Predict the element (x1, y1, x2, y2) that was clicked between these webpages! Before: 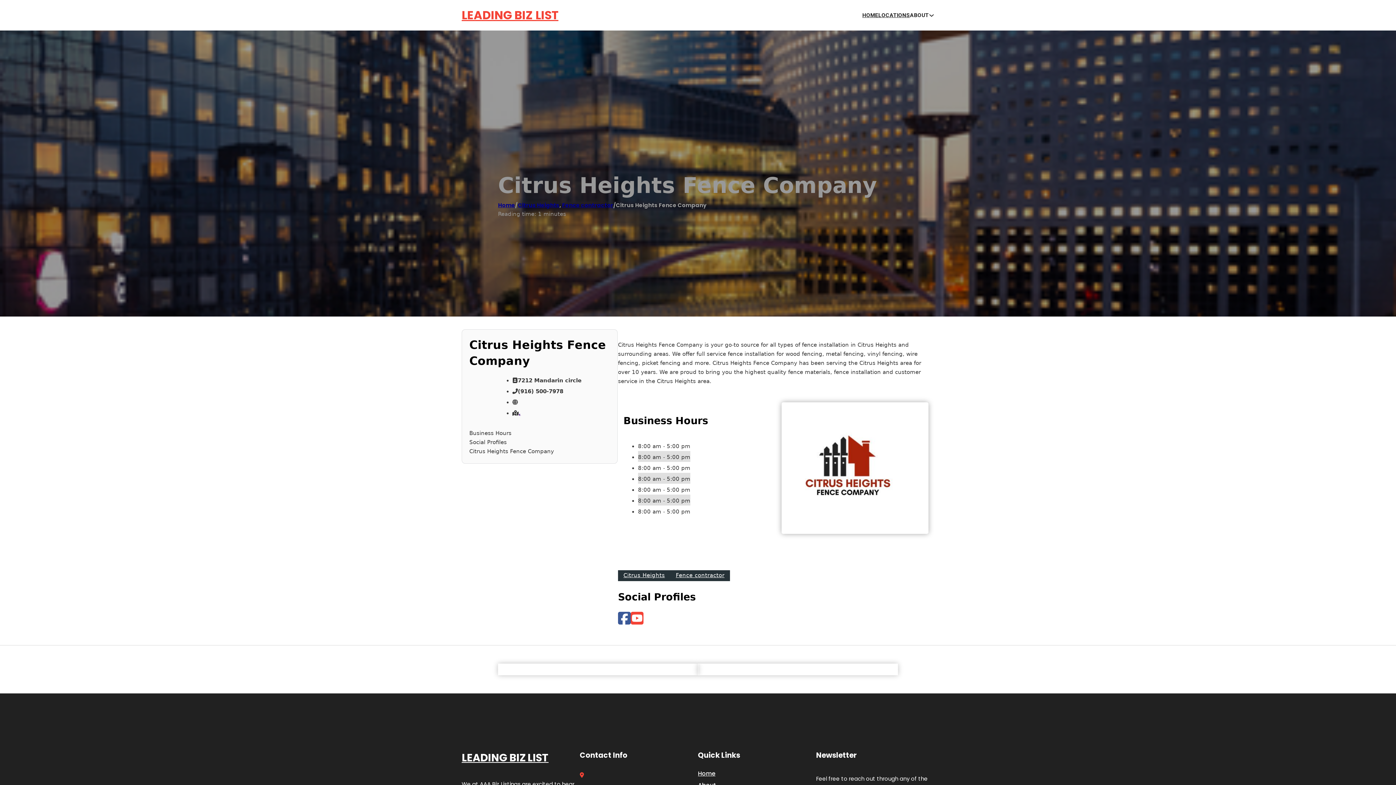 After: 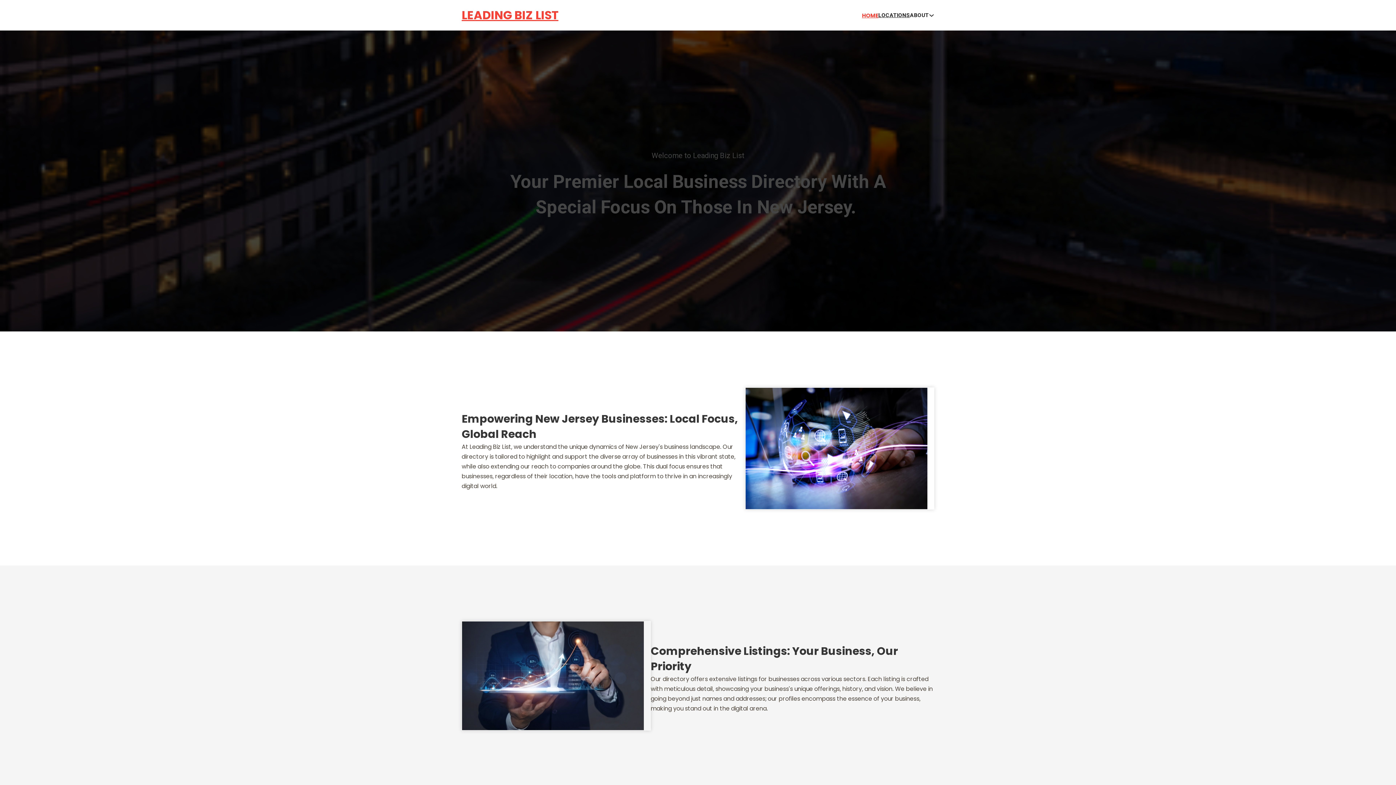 Action: bbox: (862, 10, 878, 19) label: HOME